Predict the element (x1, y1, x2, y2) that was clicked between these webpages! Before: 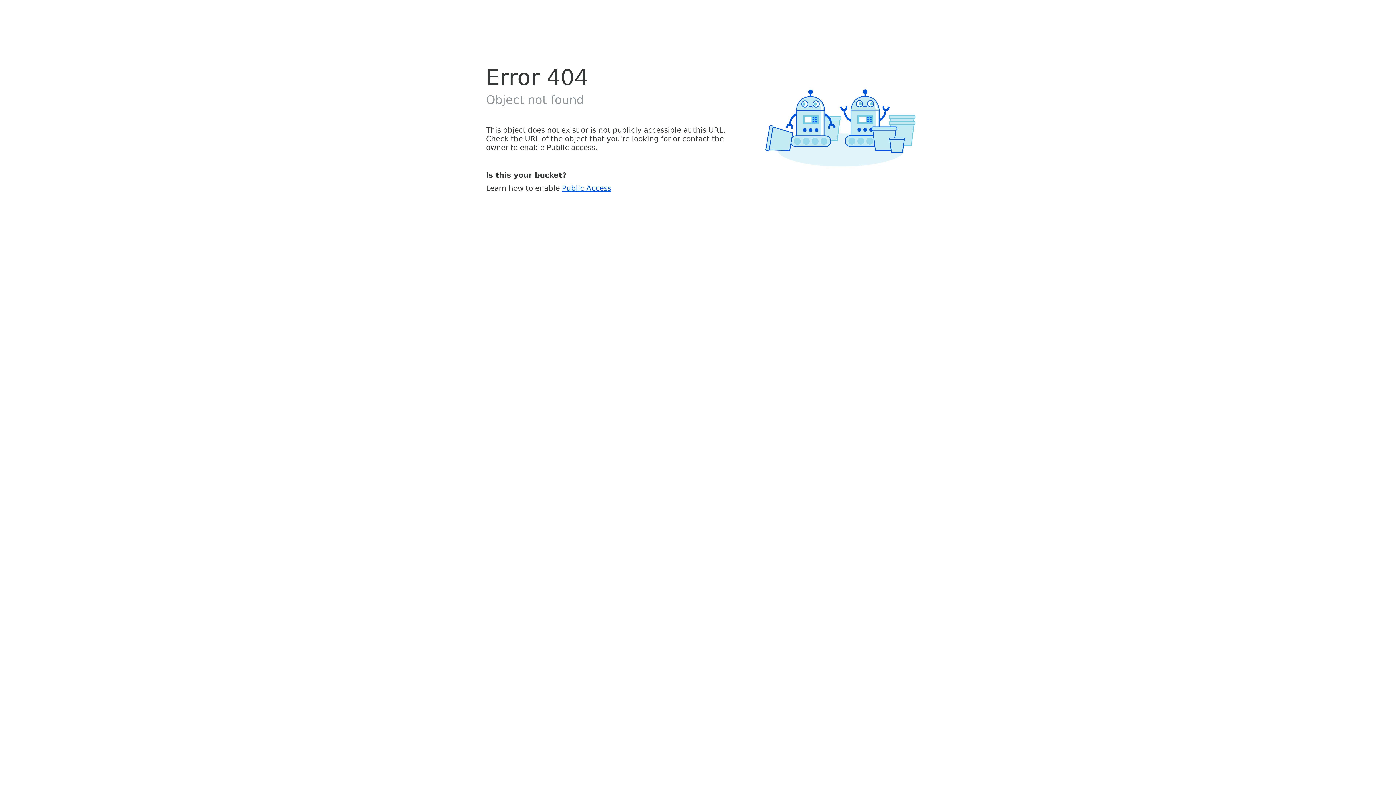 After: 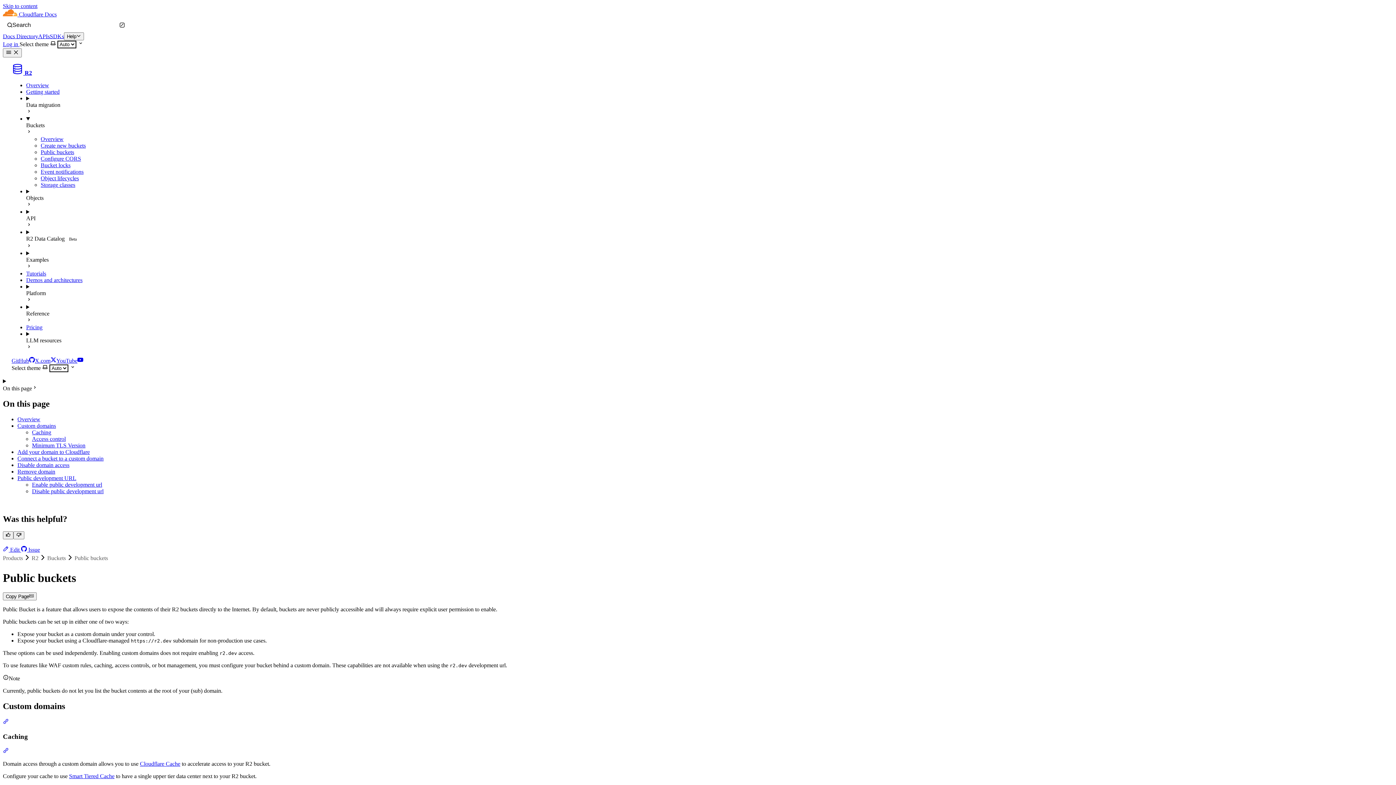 Action: bbox: (562, 183, 611, 192) label: Public Access